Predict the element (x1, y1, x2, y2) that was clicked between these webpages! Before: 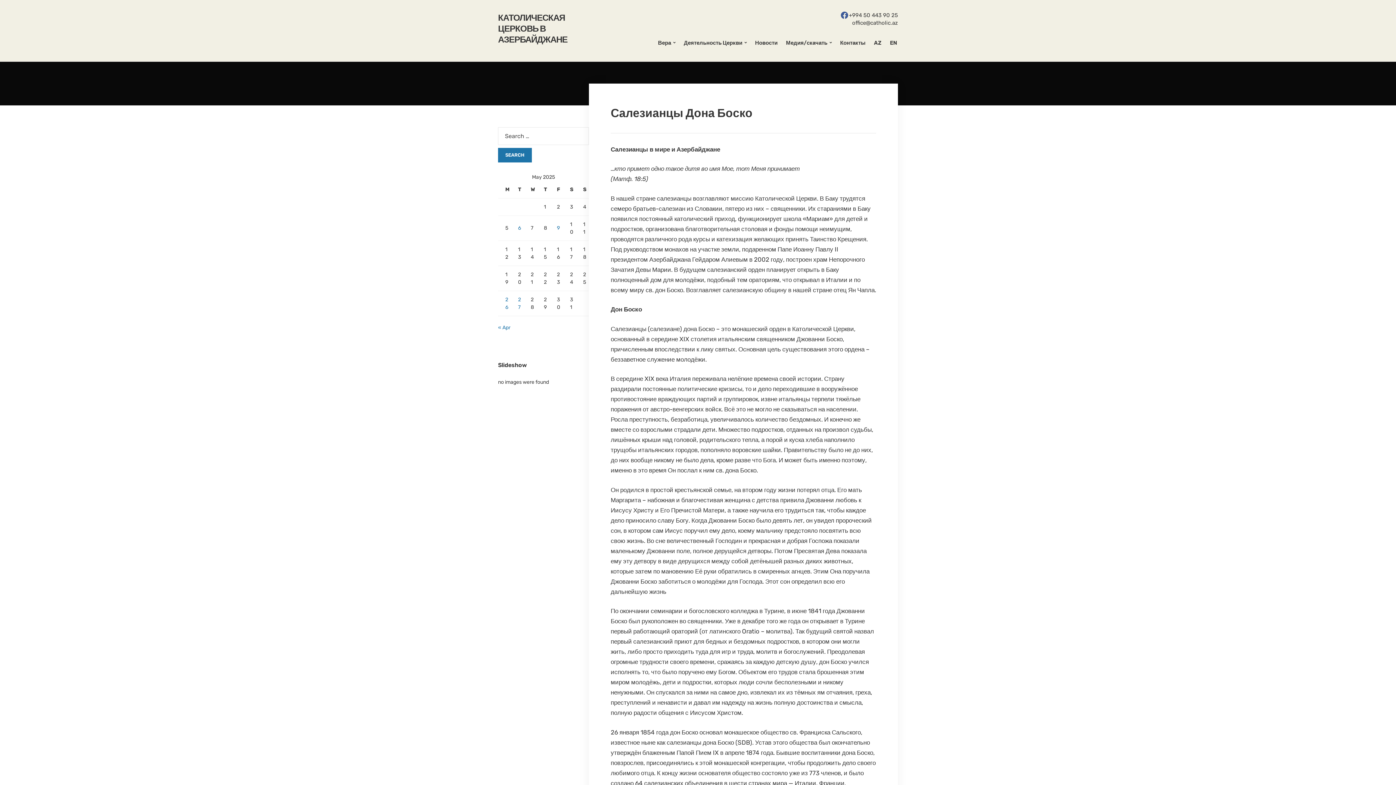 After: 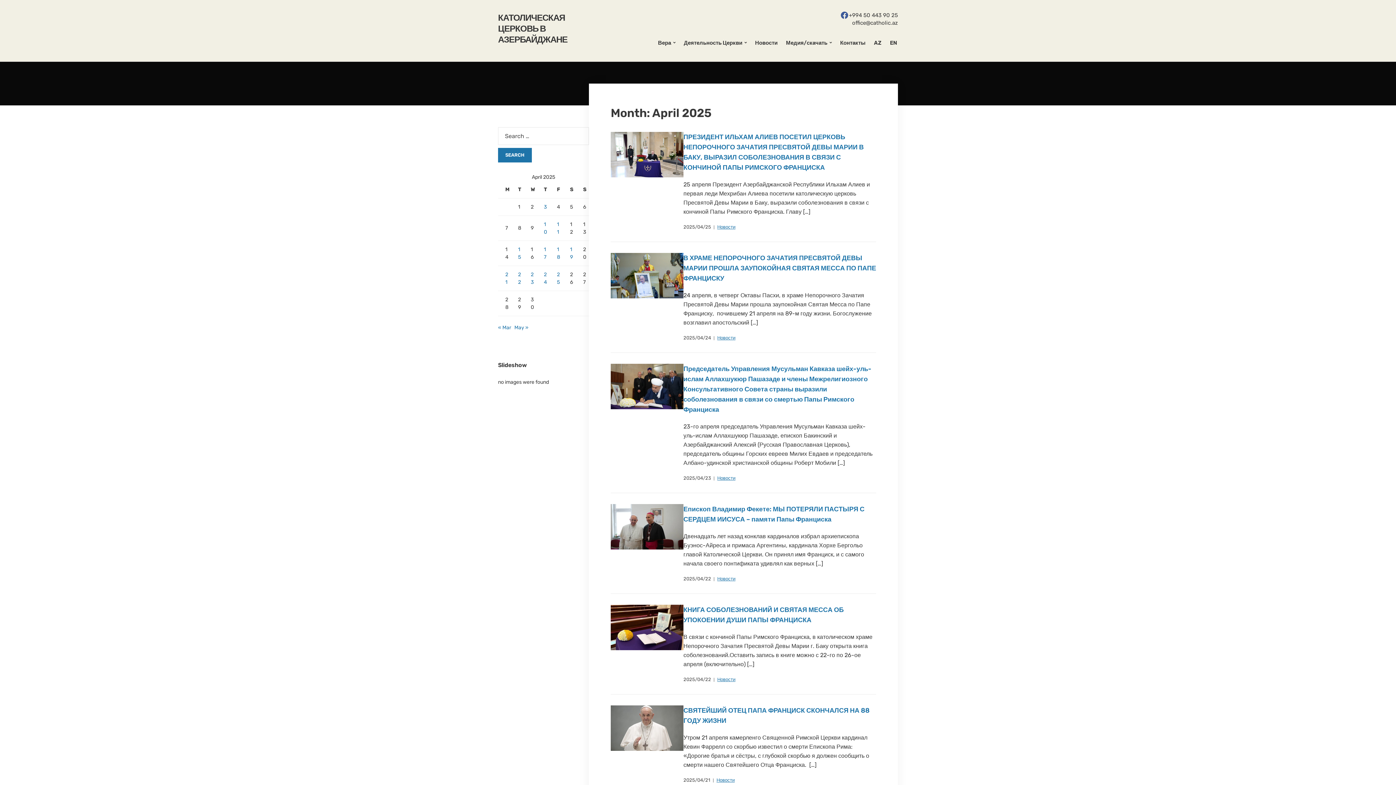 Action: label: « Apr bbox: (498, 324, 510, 330)